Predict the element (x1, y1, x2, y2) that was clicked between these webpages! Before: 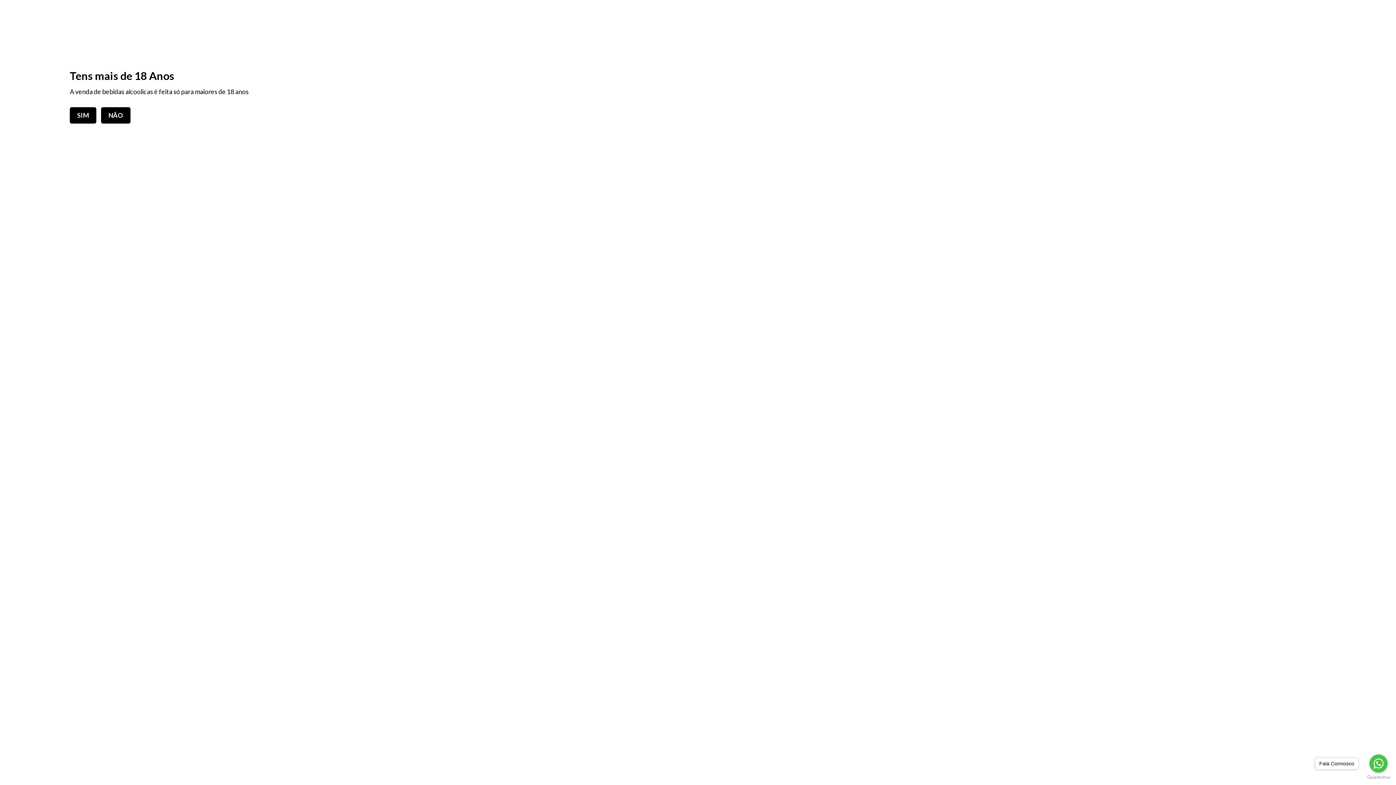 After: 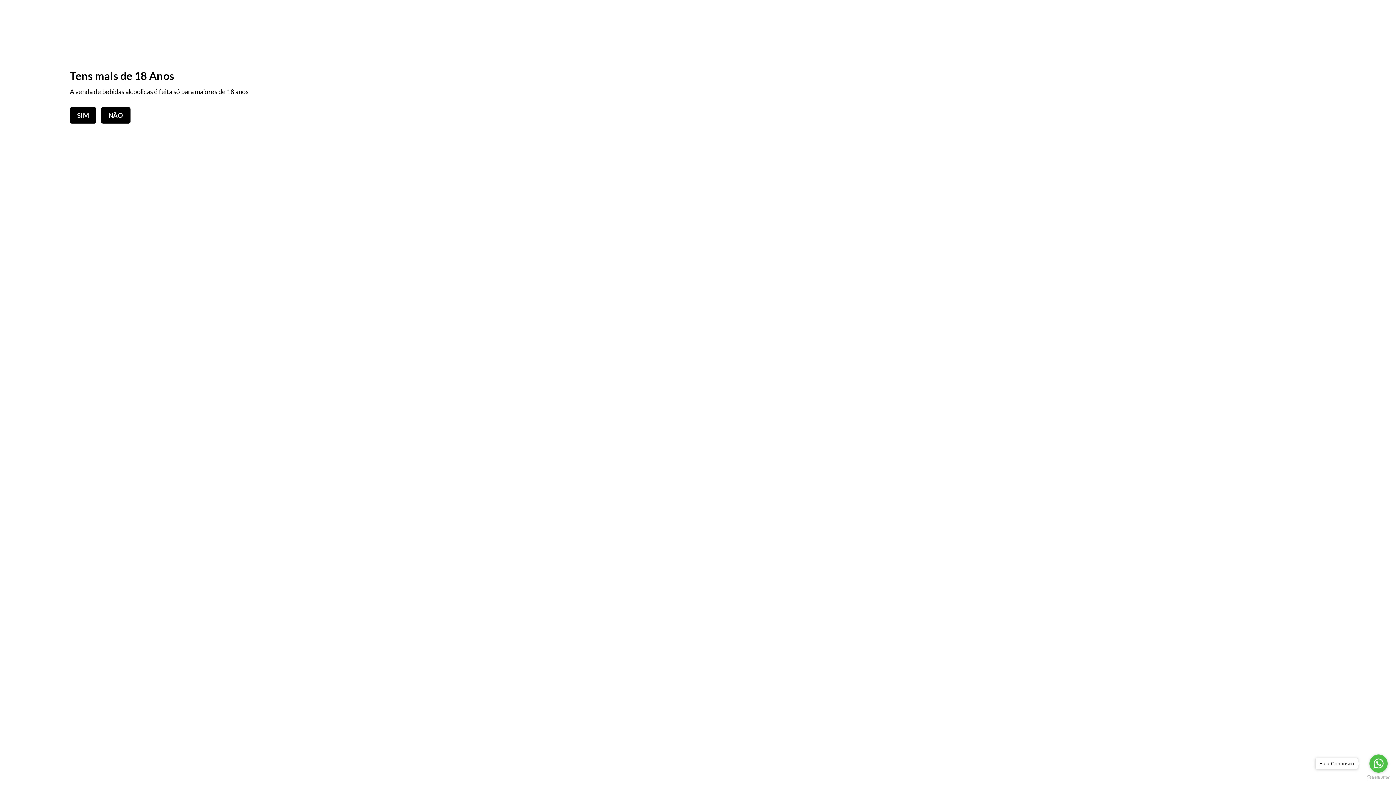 Action: label: Go to GetButton.io website bbox: (1367, 775, 1390, 780)